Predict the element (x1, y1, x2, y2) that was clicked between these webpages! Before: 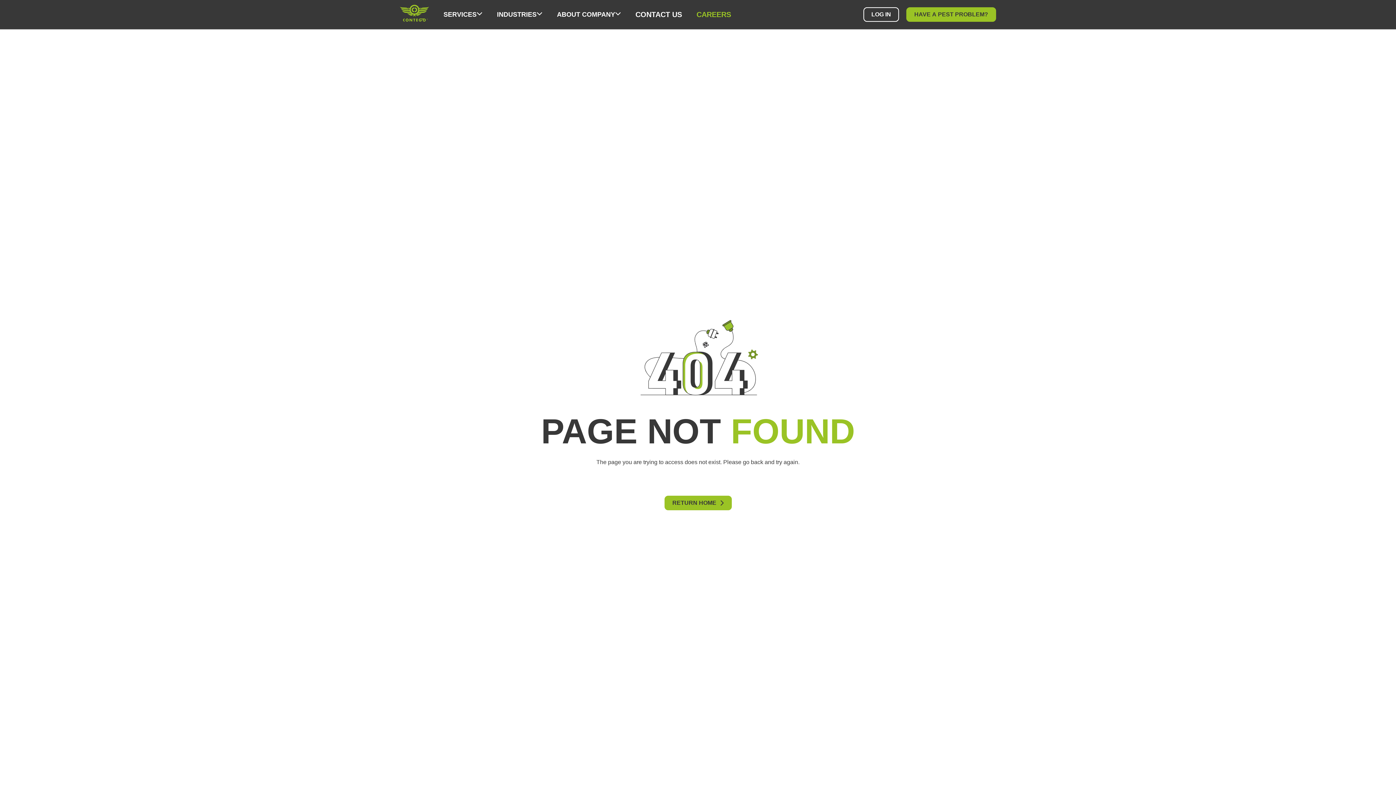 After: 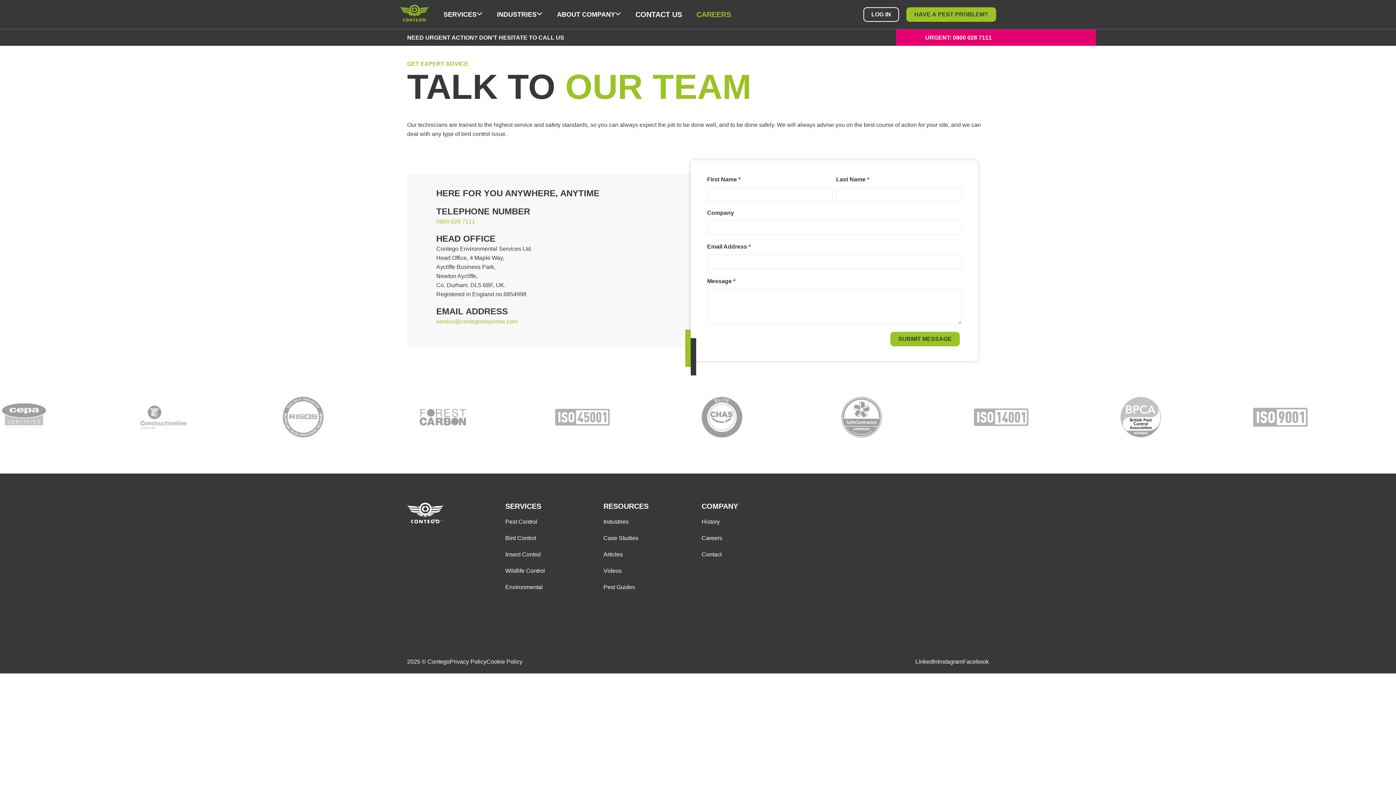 Action: label: CONTACT US bbox: (635, 4, 682, 24)